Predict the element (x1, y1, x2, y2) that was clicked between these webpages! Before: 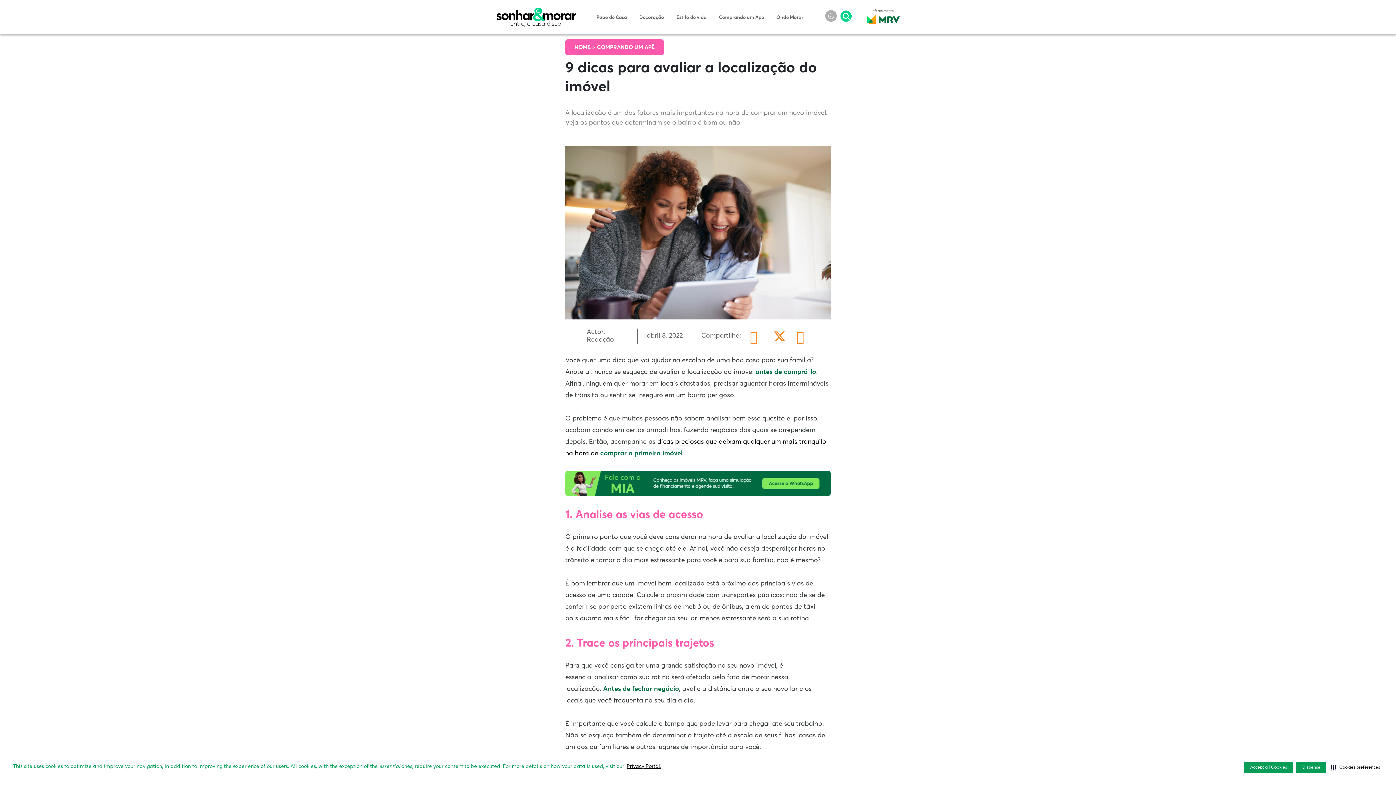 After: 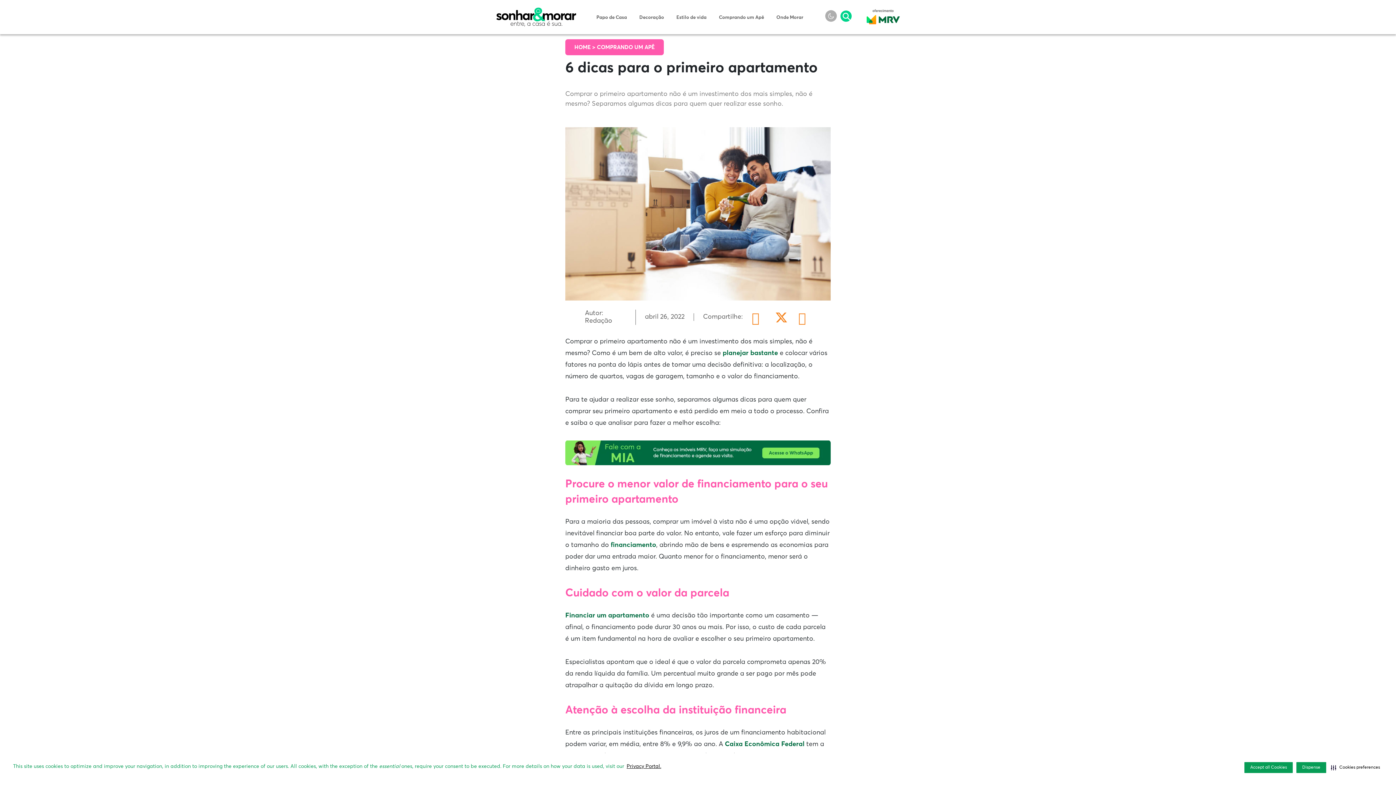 Action: bbox: (600, 450, 682, 457) label: comprar o primeiro imóvel